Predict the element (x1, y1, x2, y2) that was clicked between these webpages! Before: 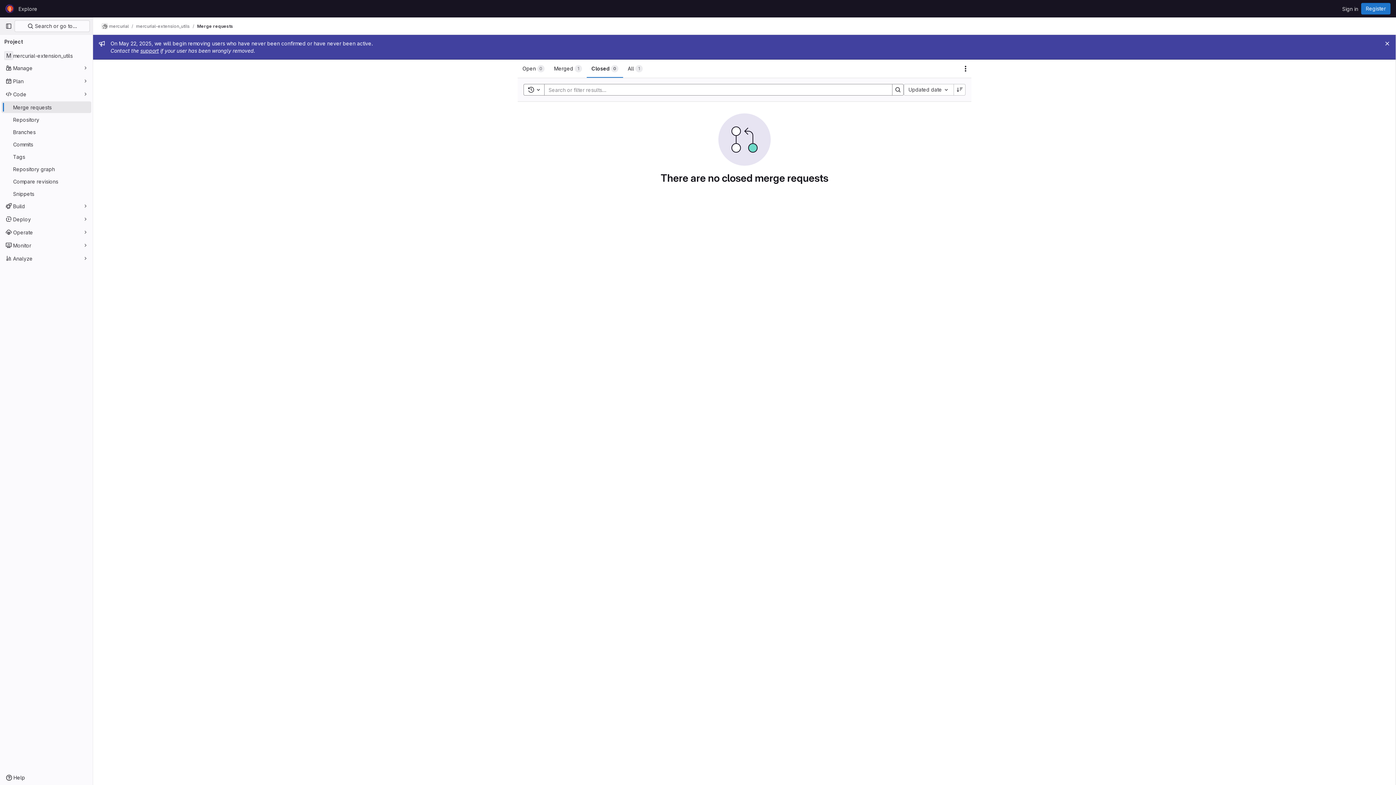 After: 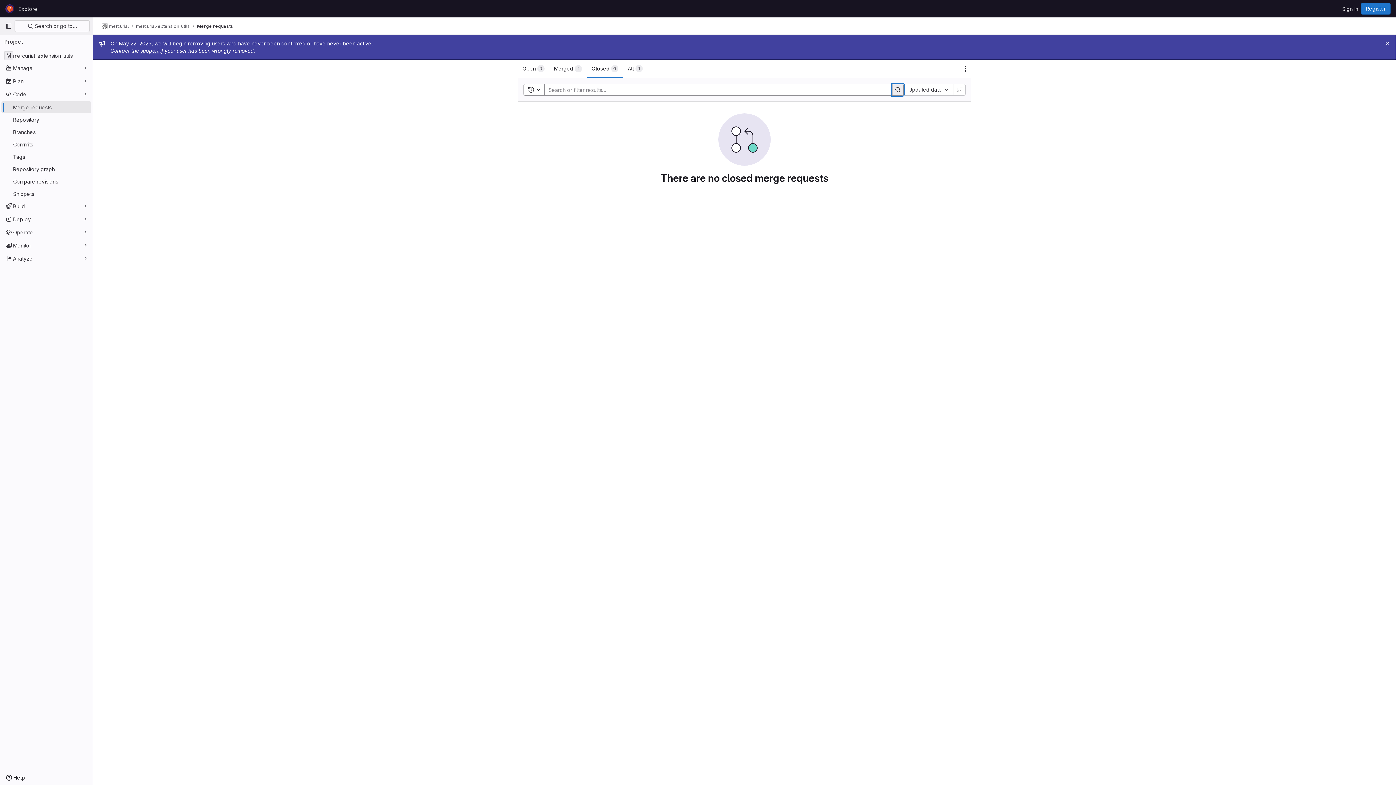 Action: bbox: (892, 84, 904, 95) label: Search